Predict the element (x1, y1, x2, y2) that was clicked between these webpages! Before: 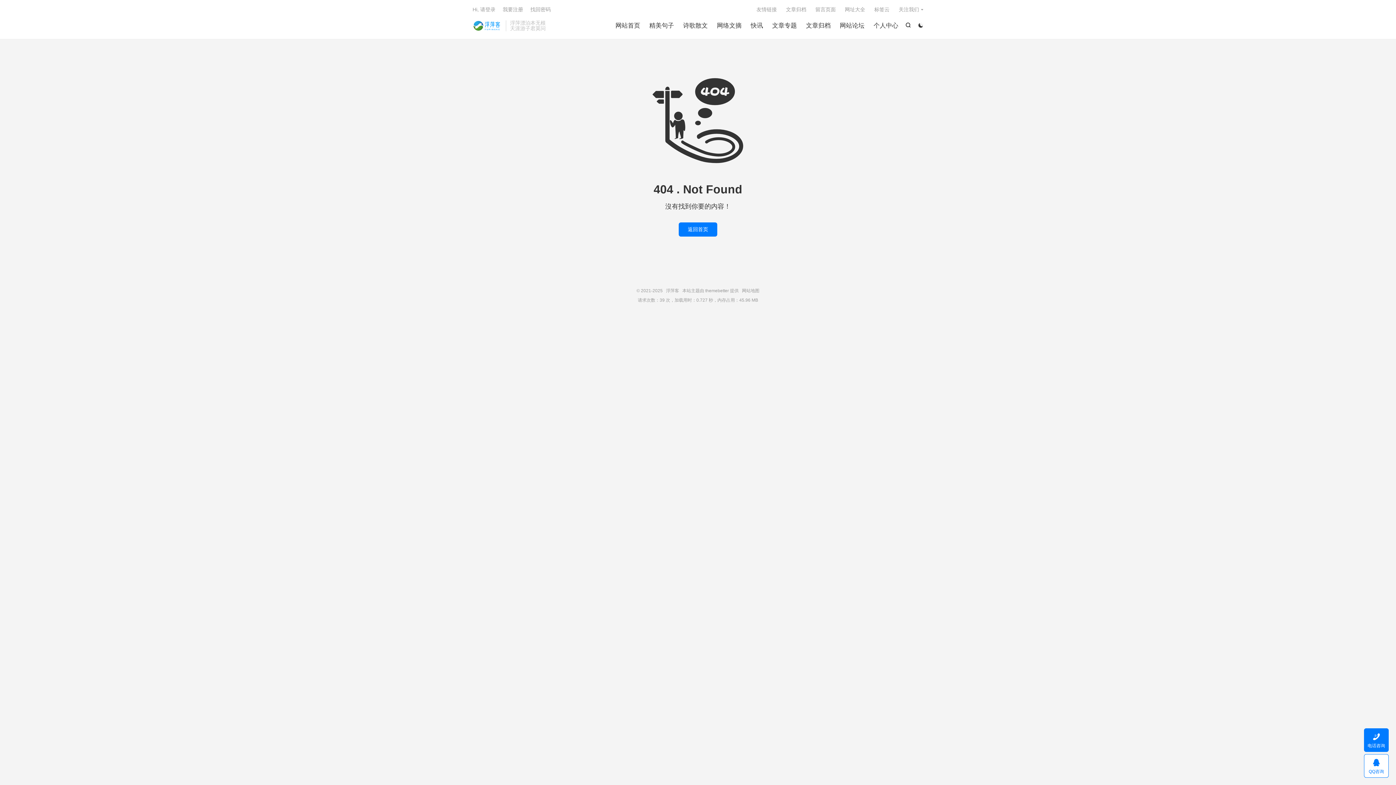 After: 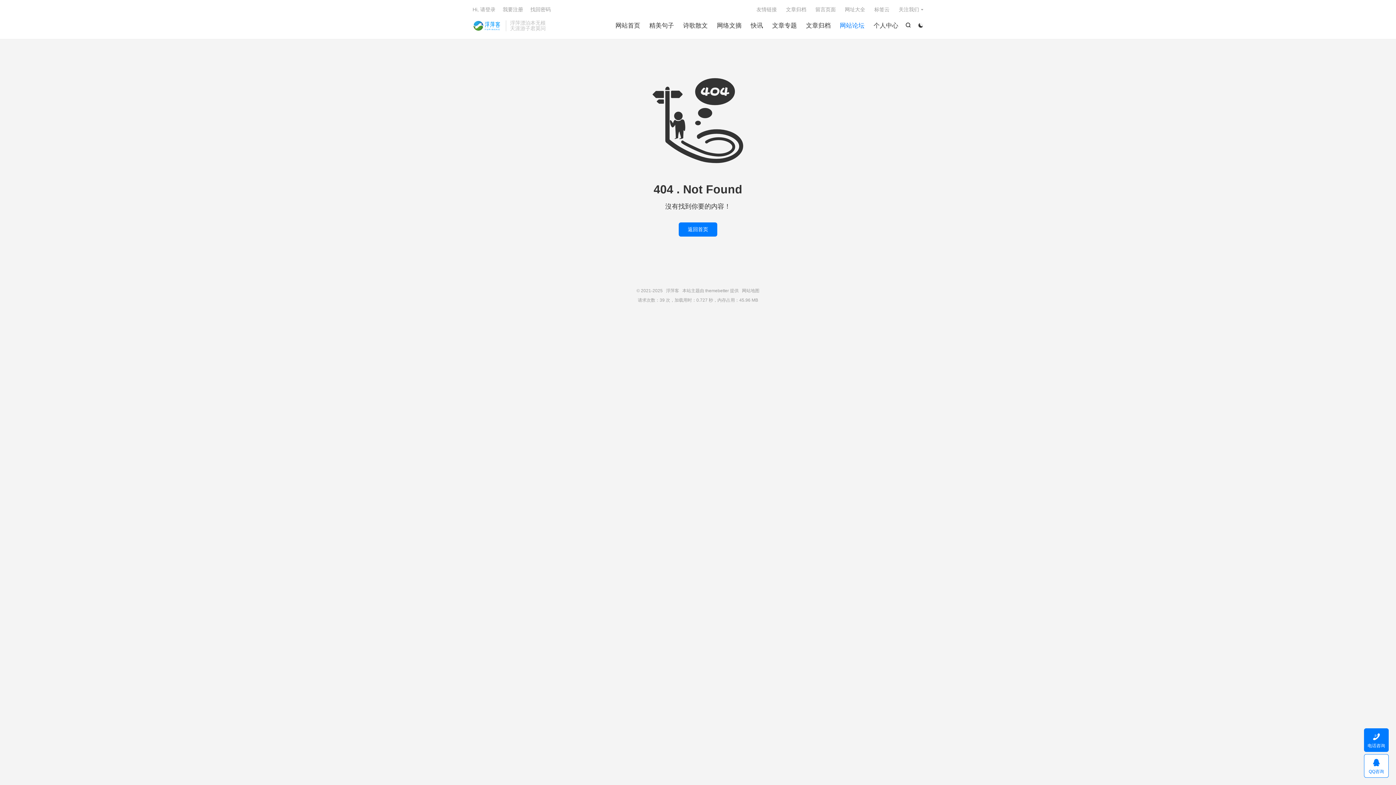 Action: label: 网站论坛 bbox: (840, 20, 864, 31)